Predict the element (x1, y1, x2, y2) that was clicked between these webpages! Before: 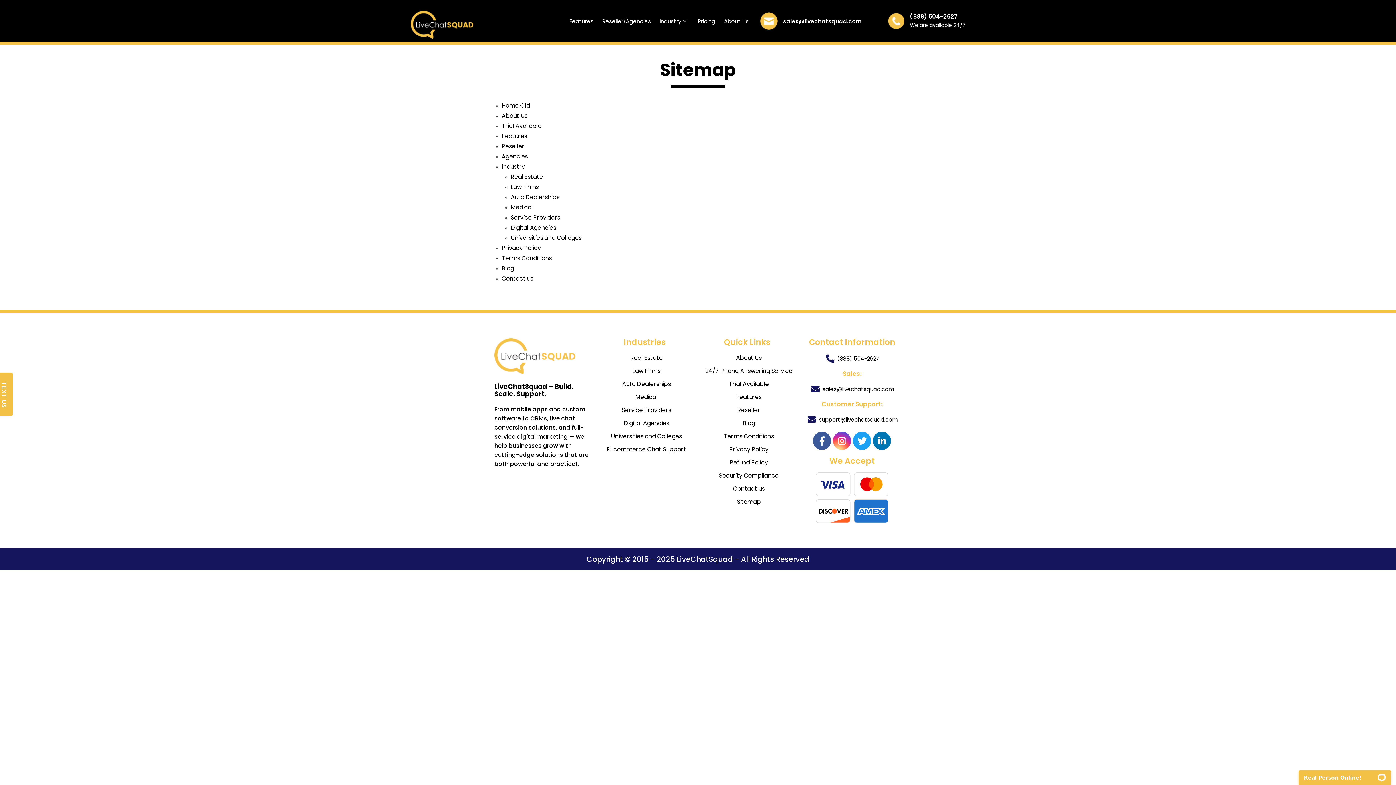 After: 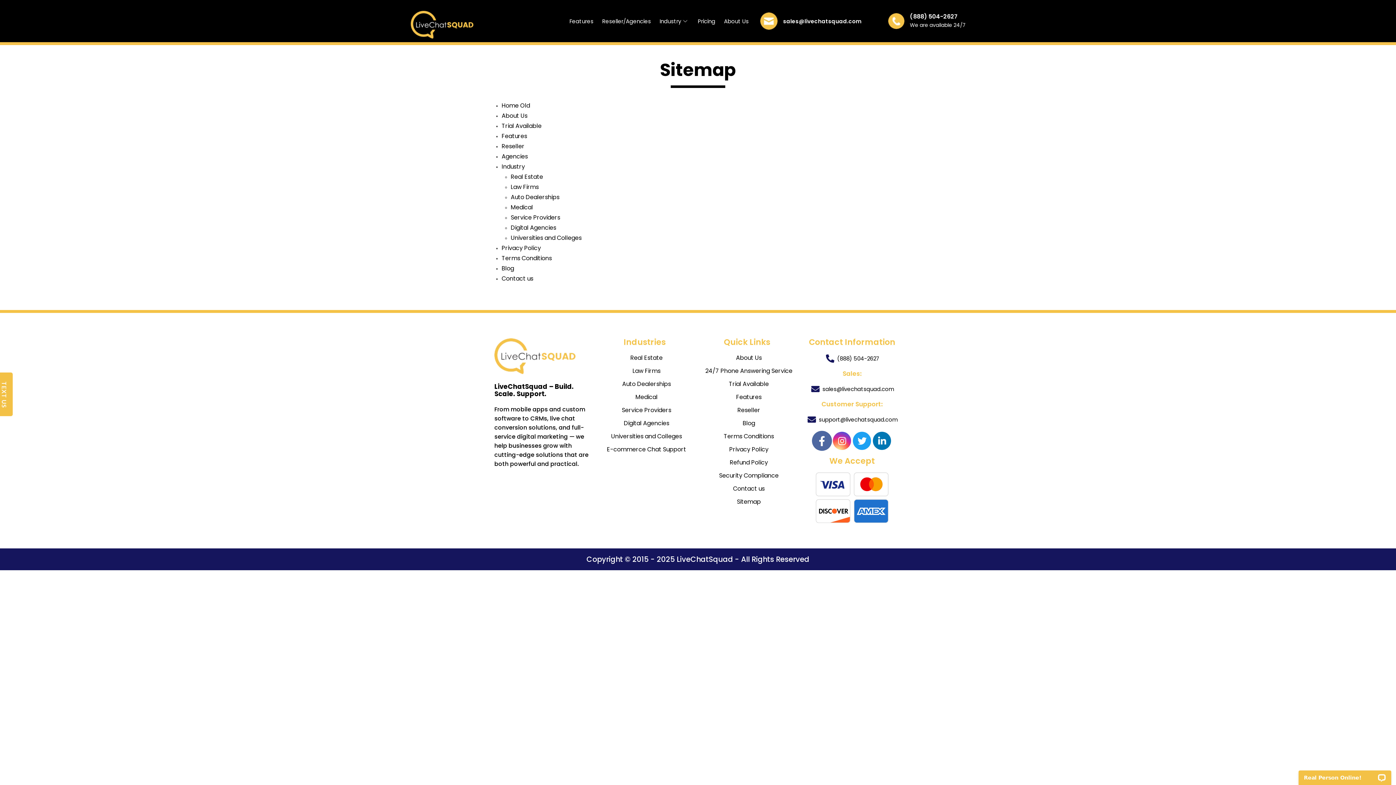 Action: bbox: (813, 432, 831, 450) label: Facebook-f